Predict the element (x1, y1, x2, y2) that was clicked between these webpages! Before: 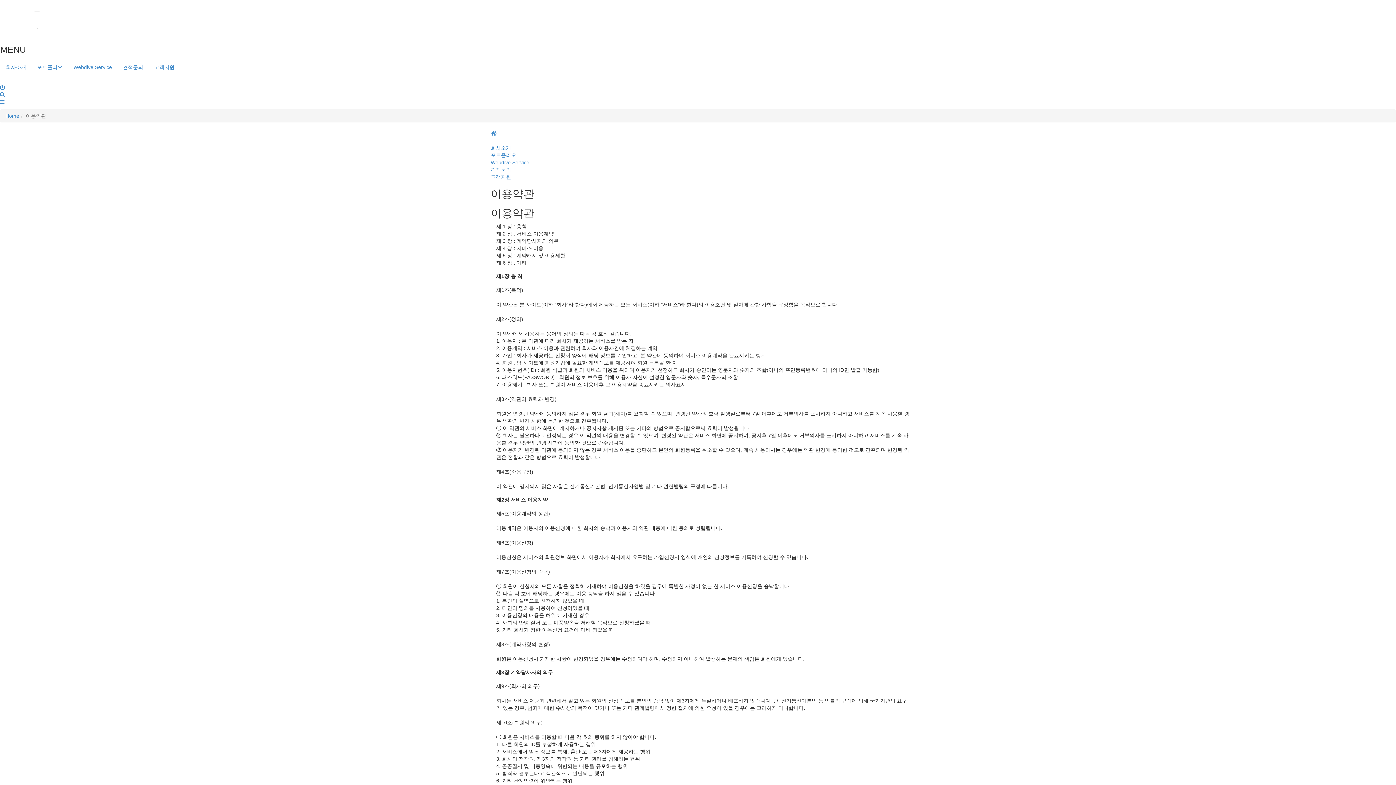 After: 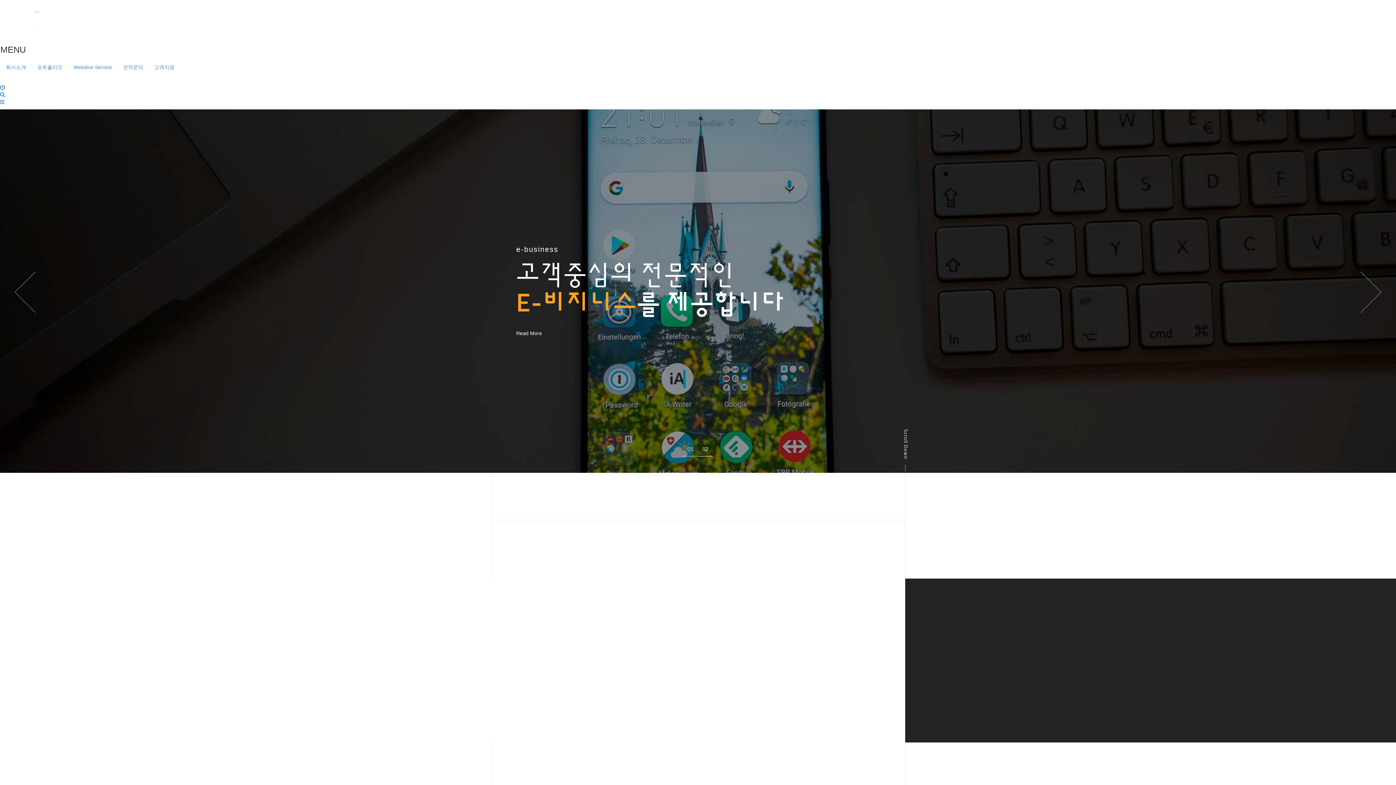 Action: bbox: (0, 12, 145, 26)